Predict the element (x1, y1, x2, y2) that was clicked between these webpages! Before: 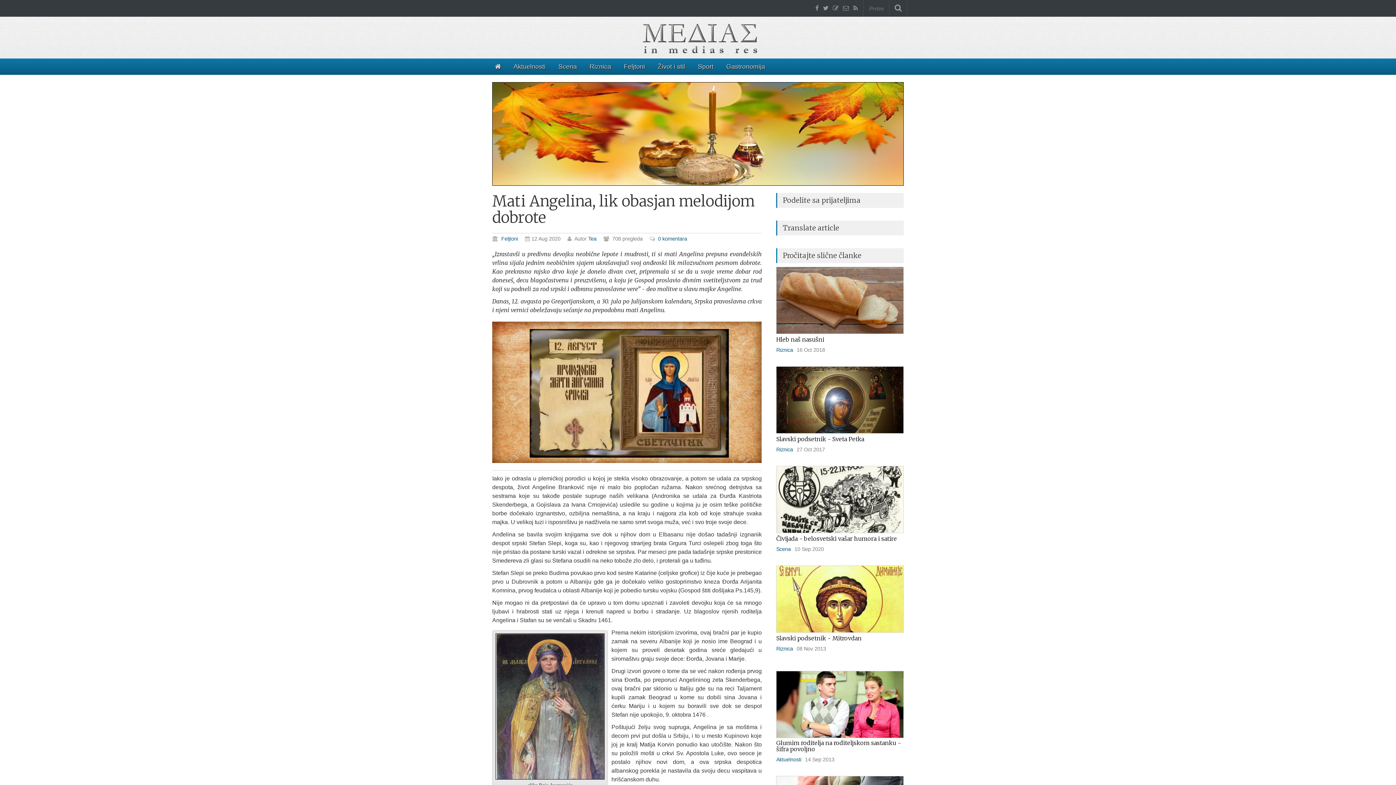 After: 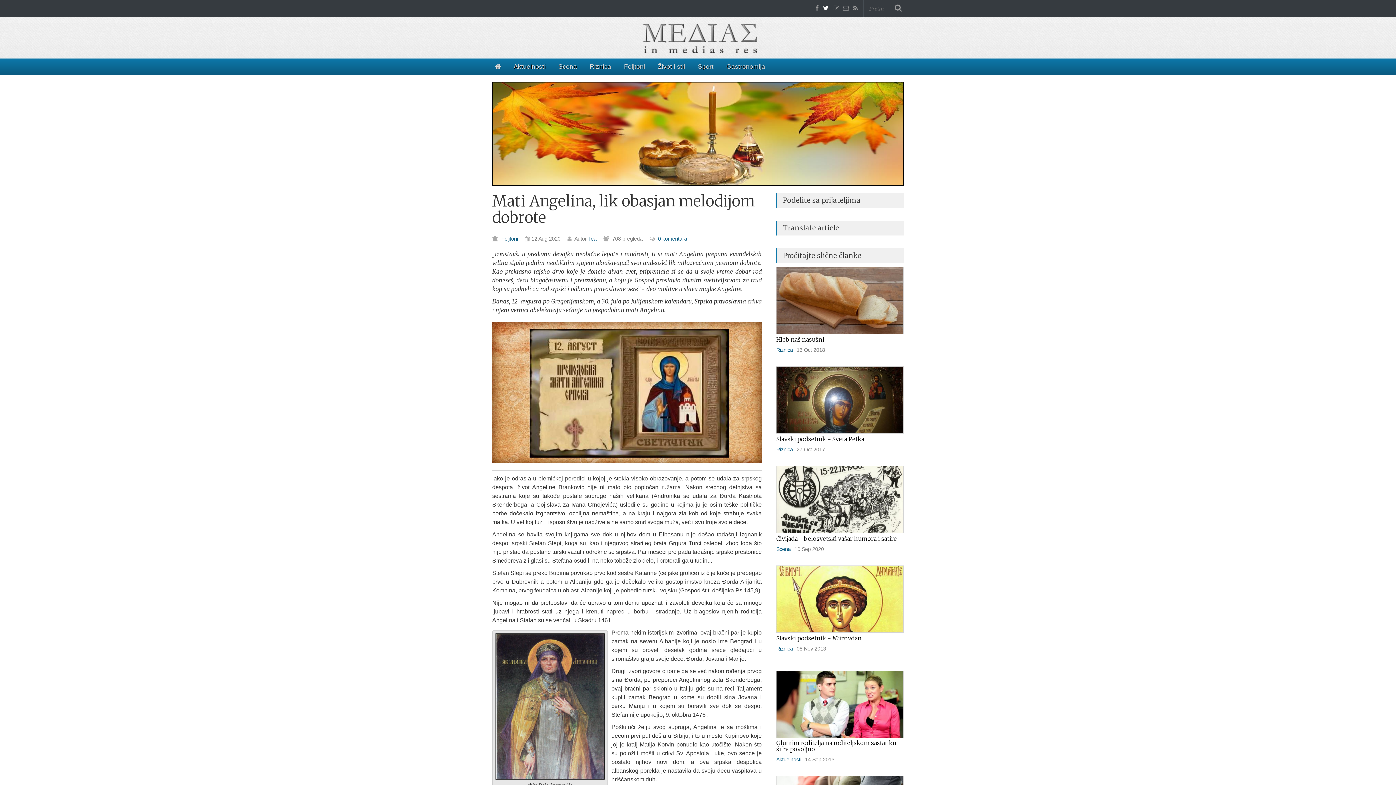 Action: label:   bbox: (823, 5, 830, 11)